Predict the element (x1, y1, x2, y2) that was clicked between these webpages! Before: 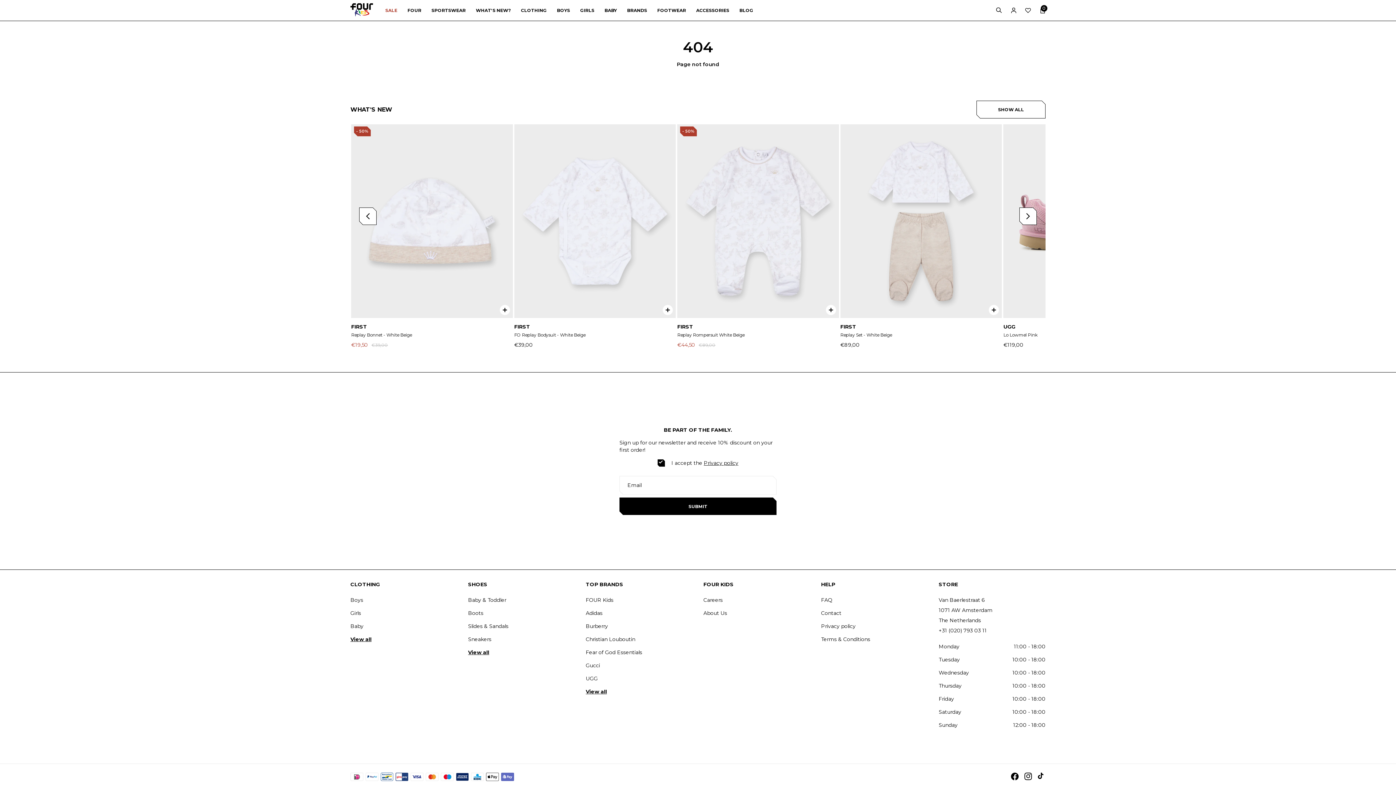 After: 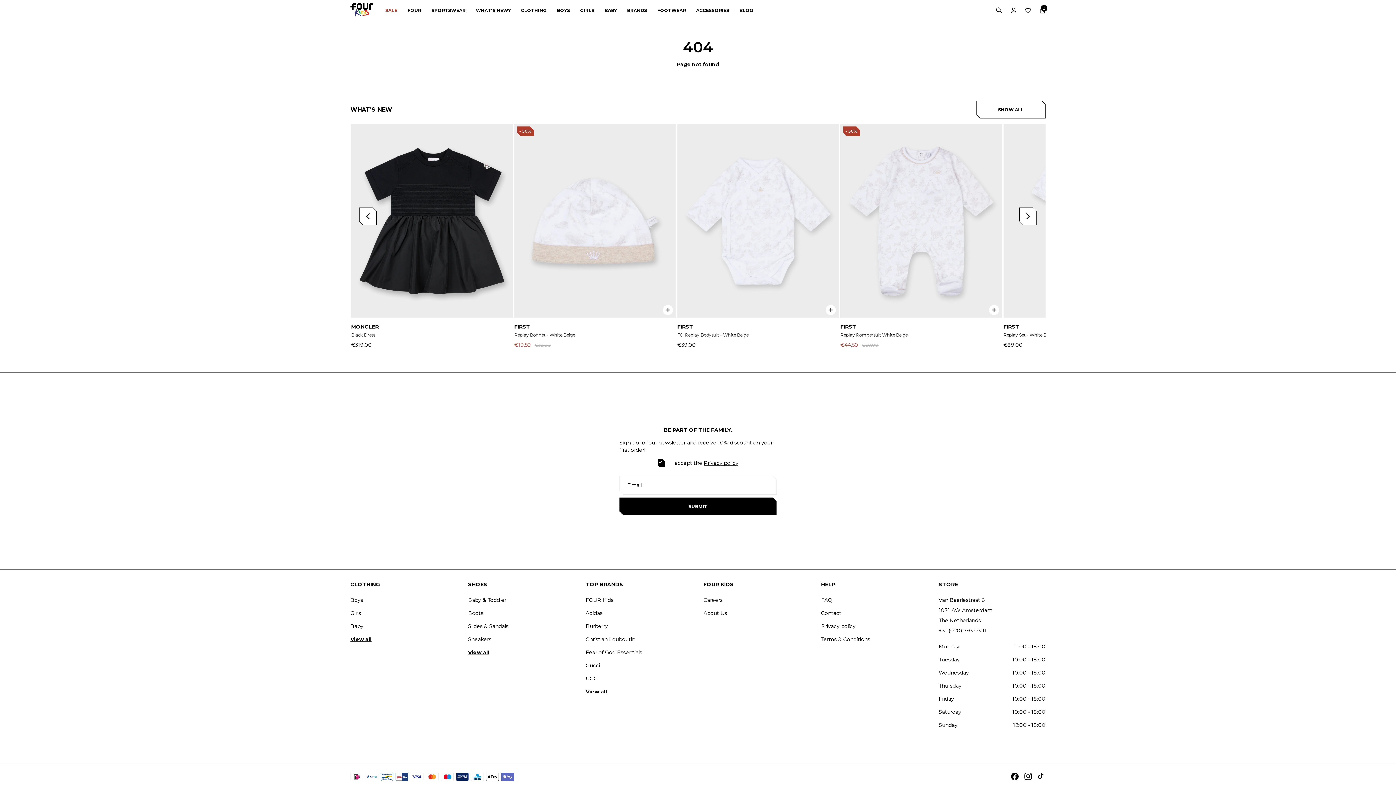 Action: label: Previous slide bbox: (359, 207, 376, 225)